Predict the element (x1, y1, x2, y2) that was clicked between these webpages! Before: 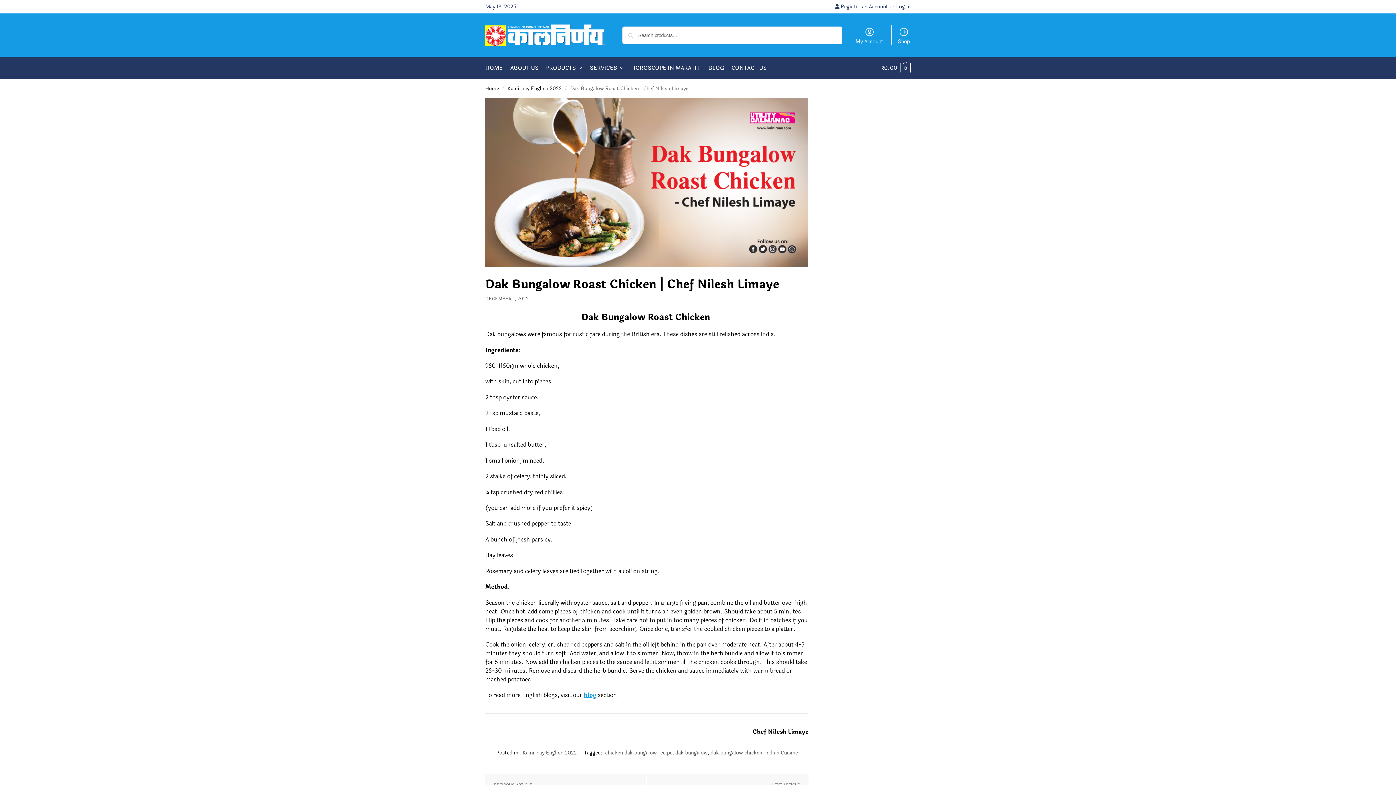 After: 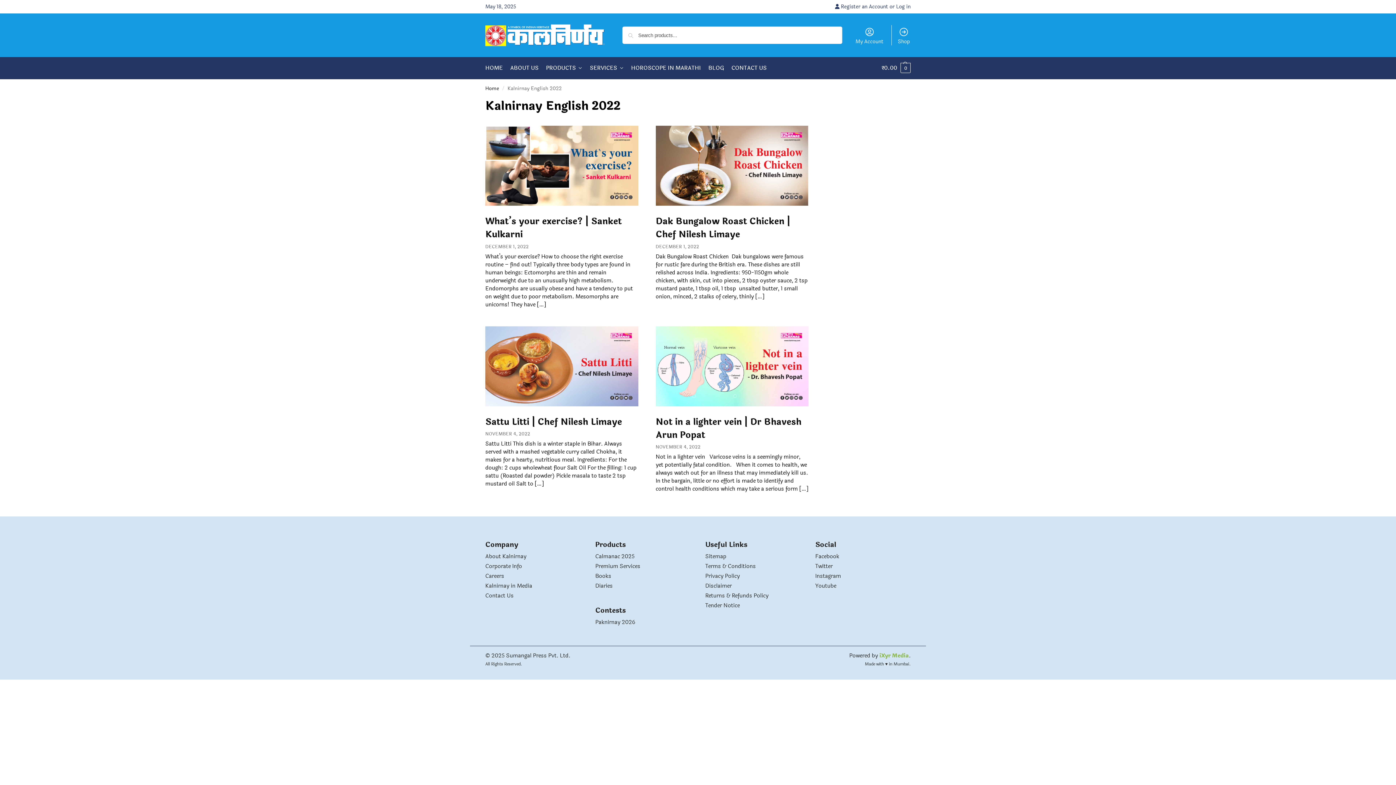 Action: bbox: (522, 749, 576, 757) label: Kalnirnay English 2022